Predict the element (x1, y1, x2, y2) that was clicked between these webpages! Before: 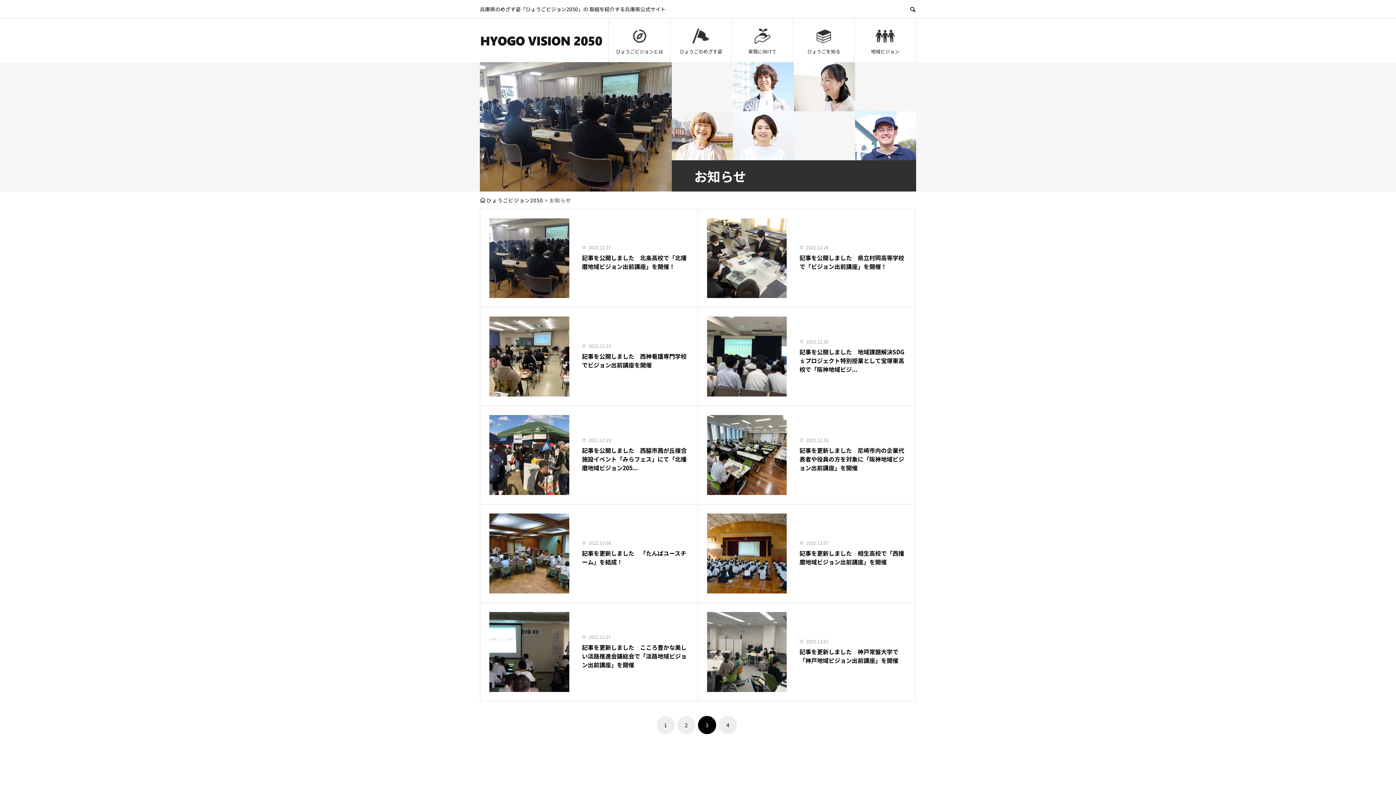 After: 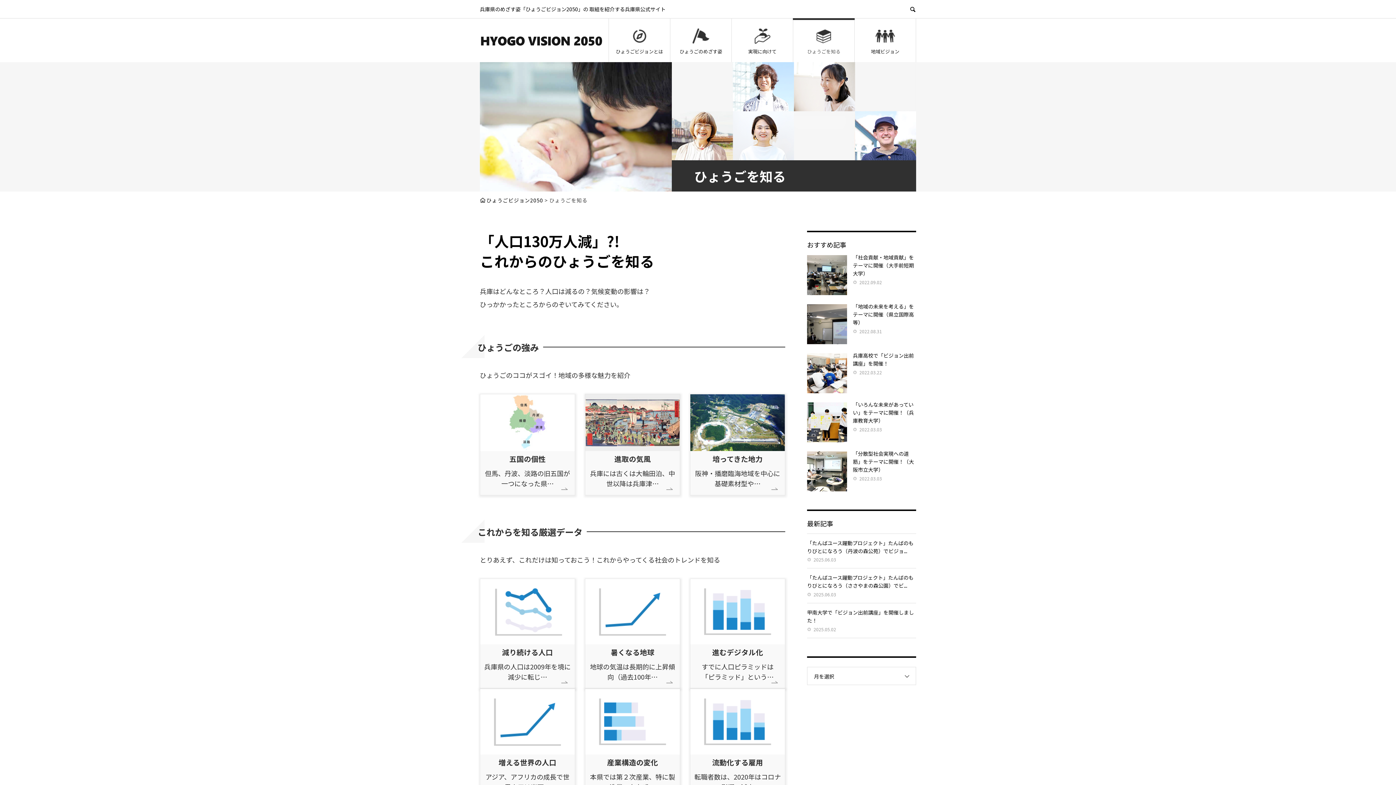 Action: label: ひょうごを知る bbox: (793, 18, 854, 62)